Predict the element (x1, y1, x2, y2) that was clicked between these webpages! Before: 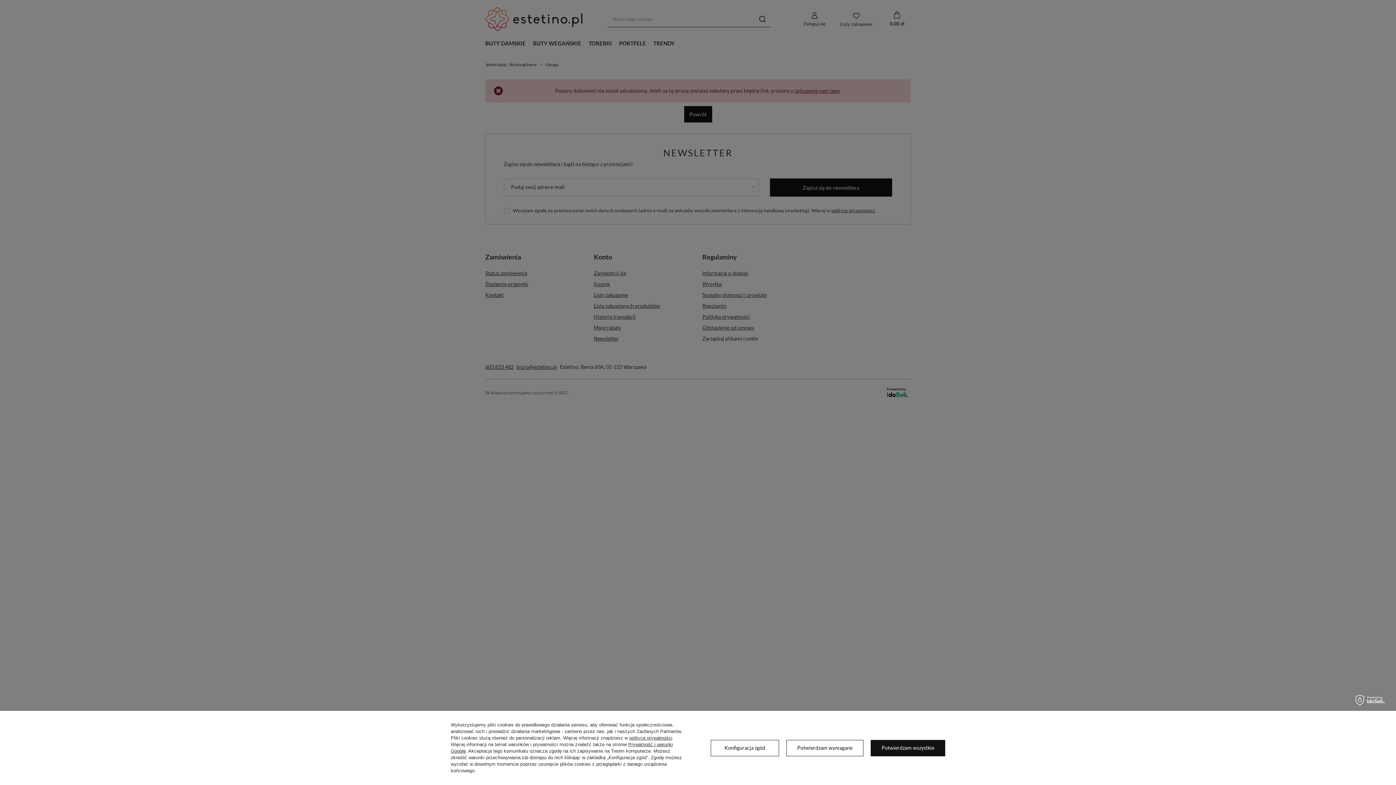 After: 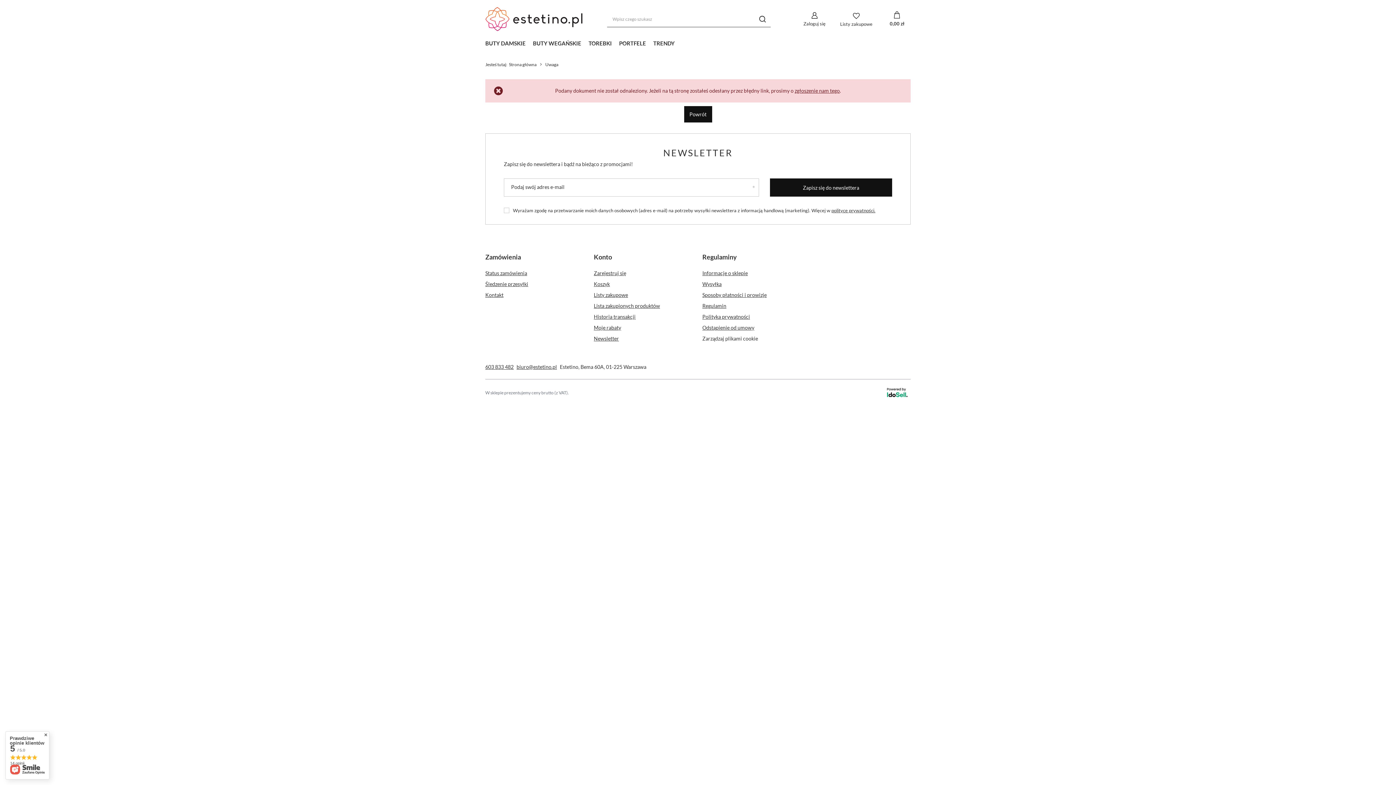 Action: label: Potwierdzam wymagane bbox: (786, 740, 863, 756)